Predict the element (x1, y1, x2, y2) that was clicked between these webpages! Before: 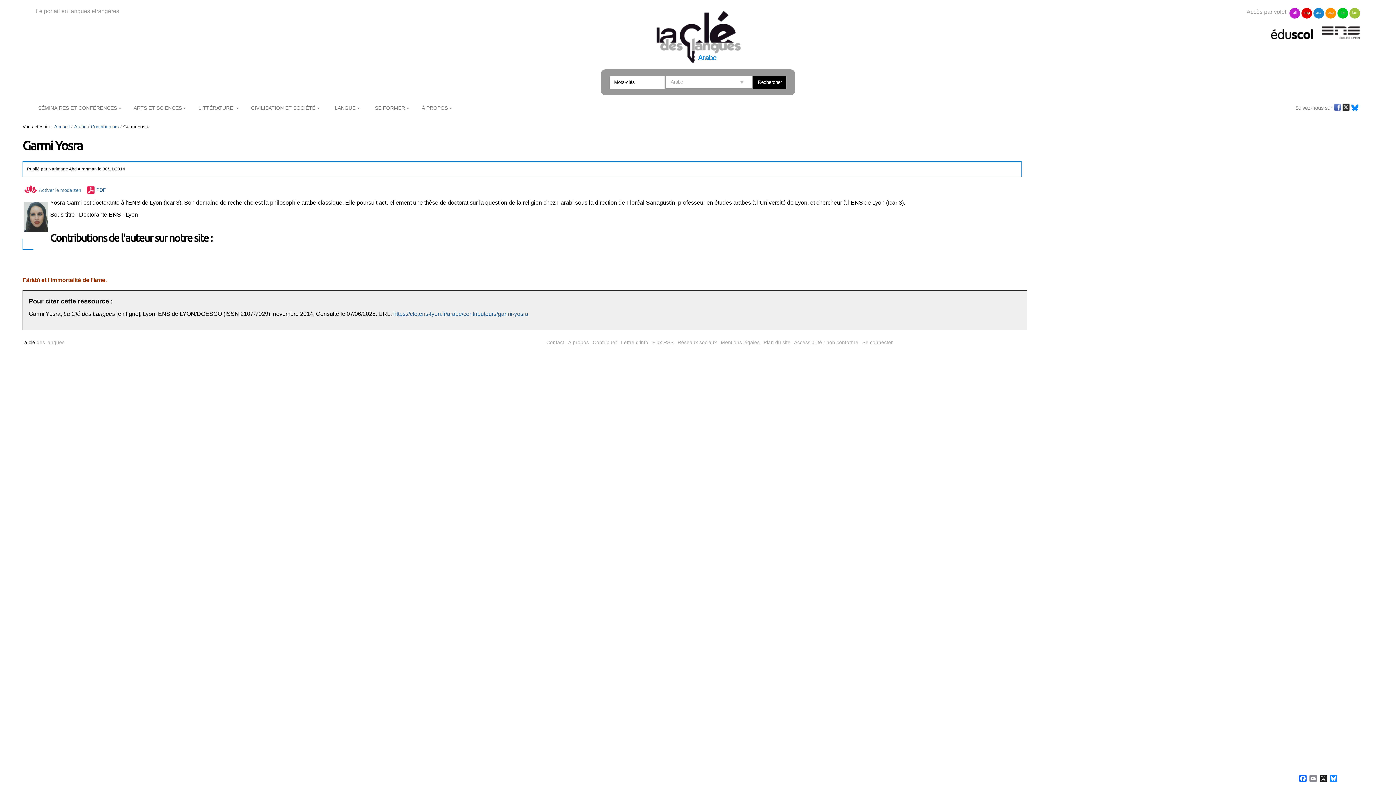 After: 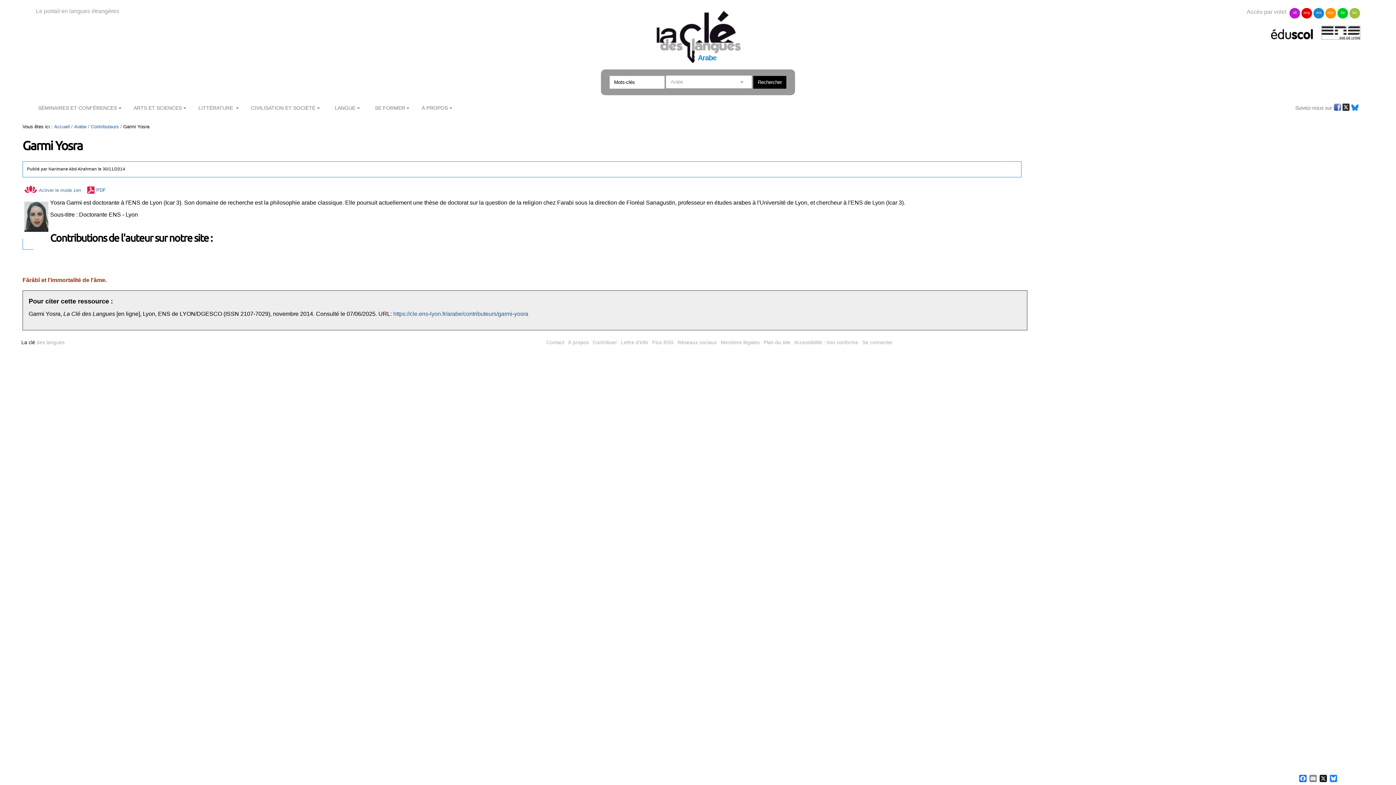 Action: bbox: (1322, 33, 1360, 39)